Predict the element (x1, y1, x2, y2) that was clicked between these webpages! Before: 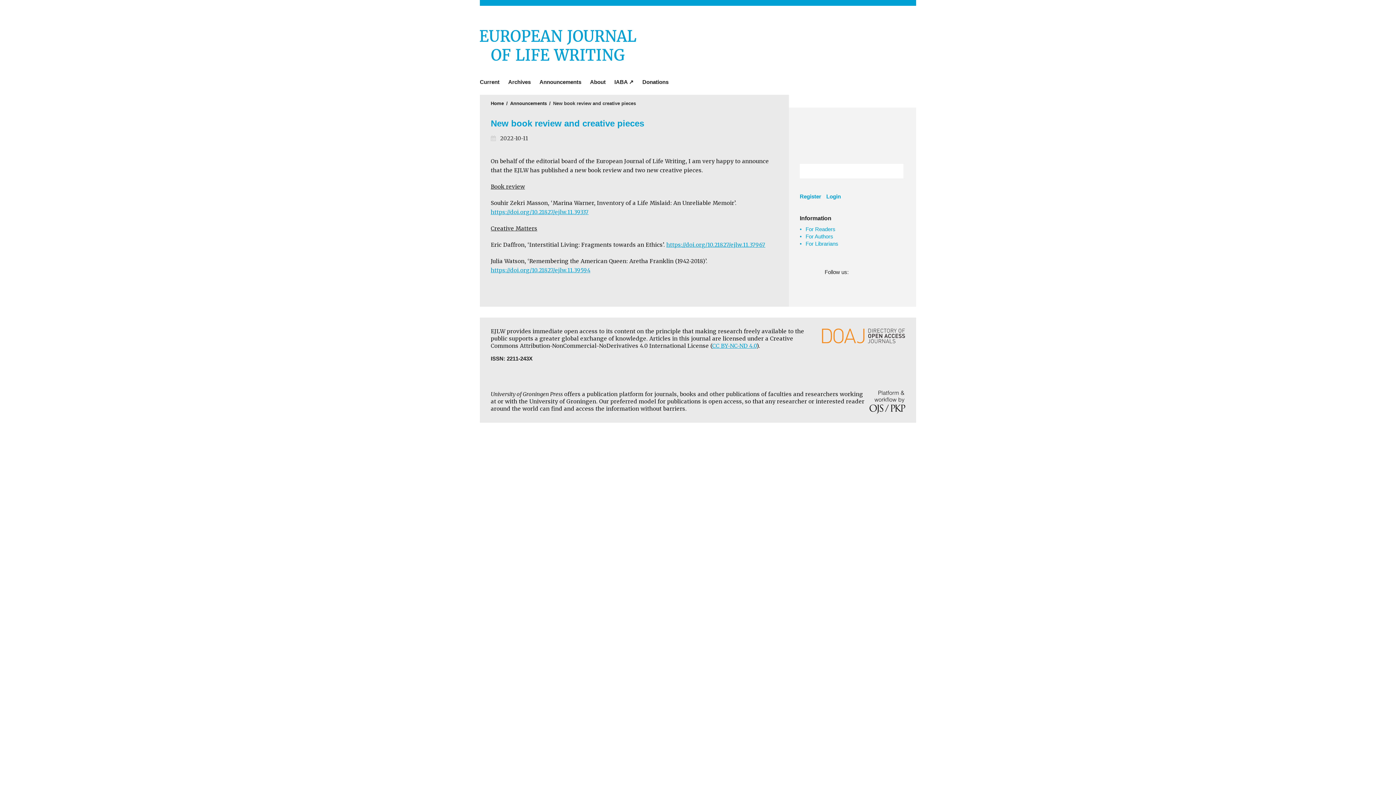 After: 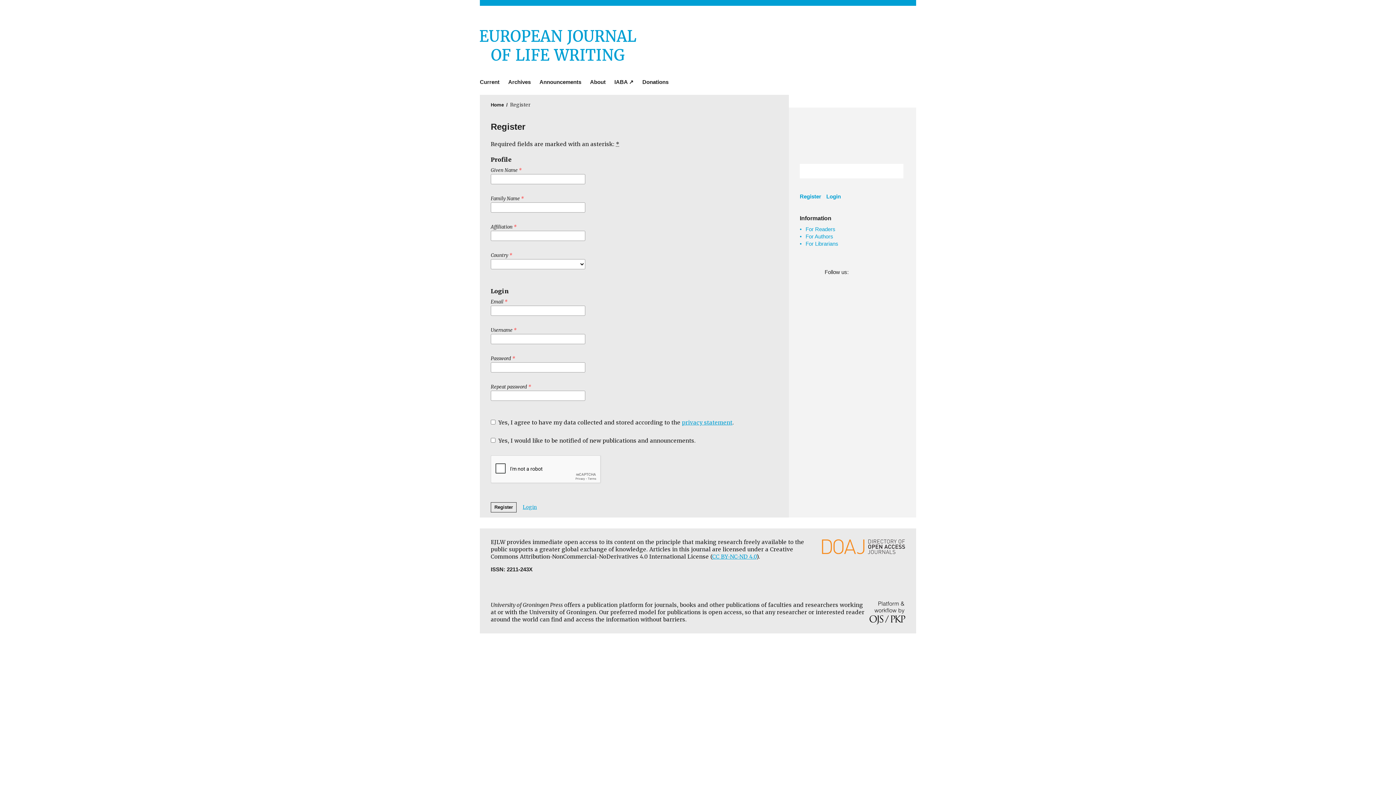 Action: bbox: (800, 191, 825, 202) label: Register